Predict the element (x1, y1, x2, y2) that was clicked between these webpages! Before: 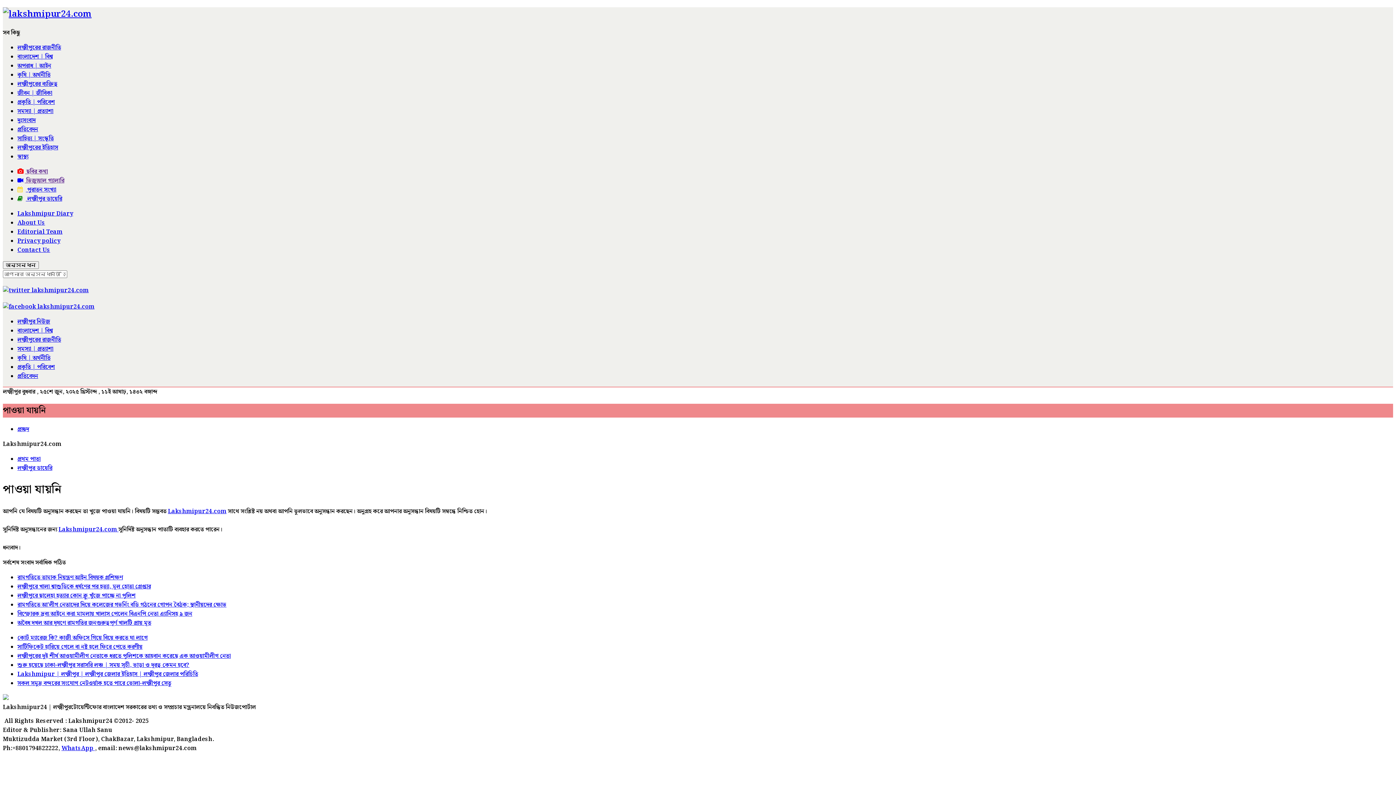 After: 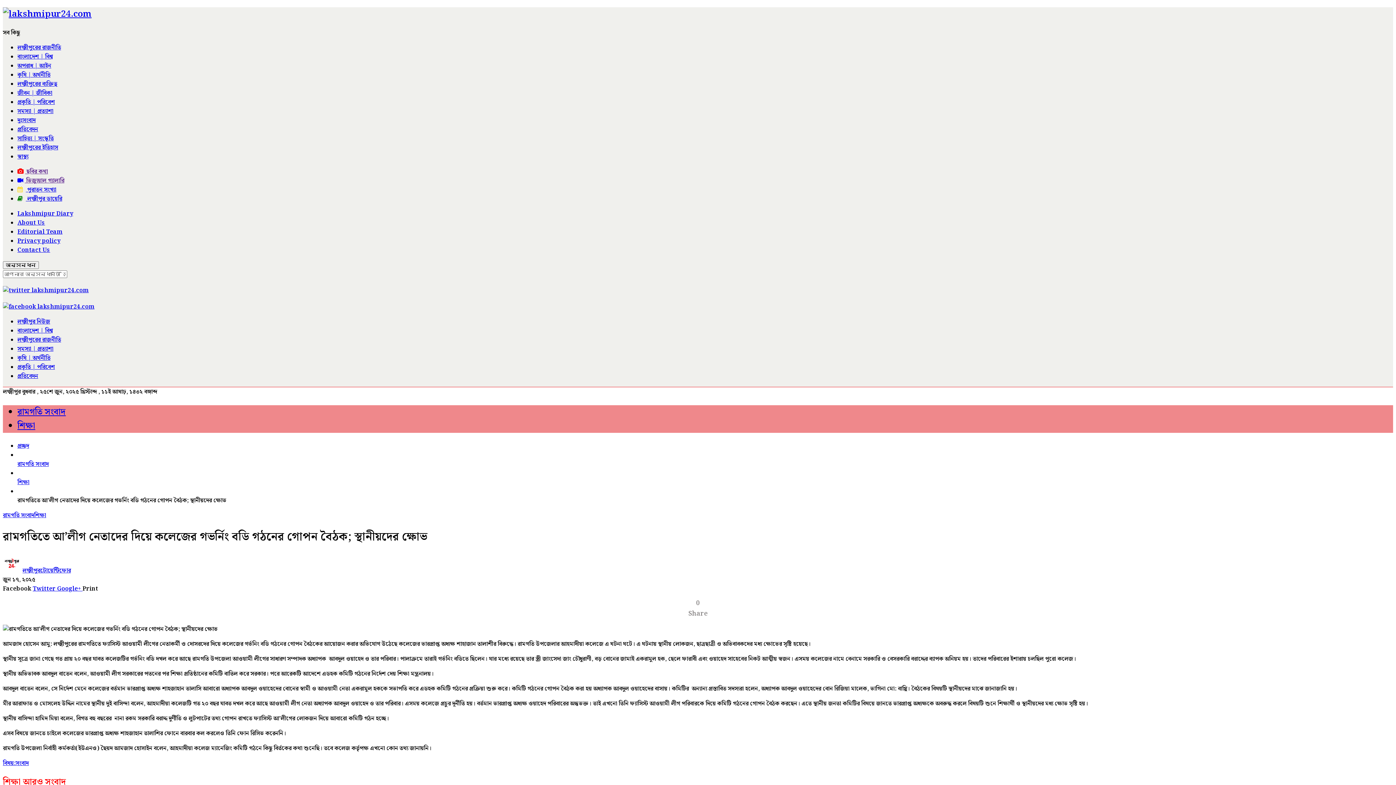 Action: label: রামগতিতে আ’লীগ নেতাদের দিয়ে কলেজের গভর্নিং বডি গঠনের গোপন বৈঠক; স্থানীয়দের ক্ষোভ bbox: (17, 600, 226, 609)